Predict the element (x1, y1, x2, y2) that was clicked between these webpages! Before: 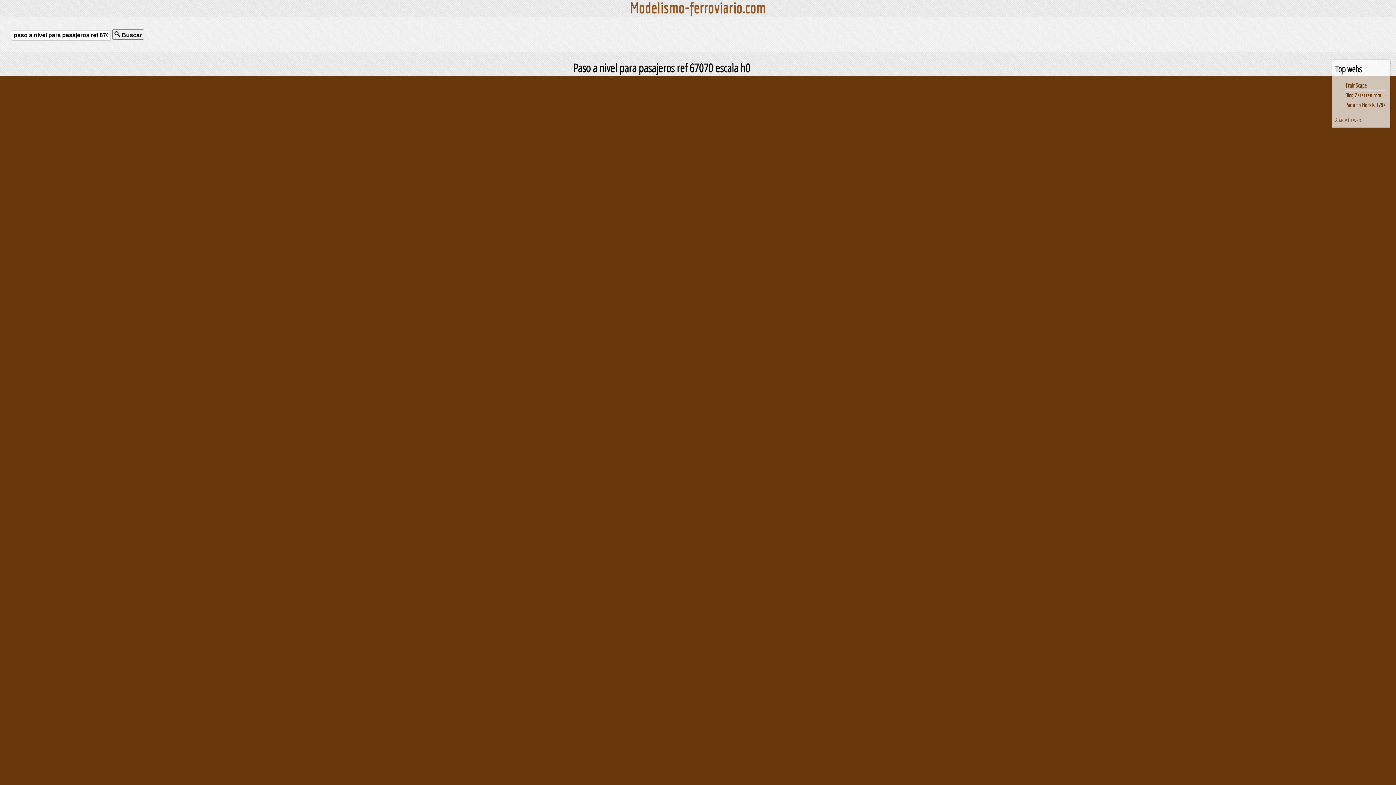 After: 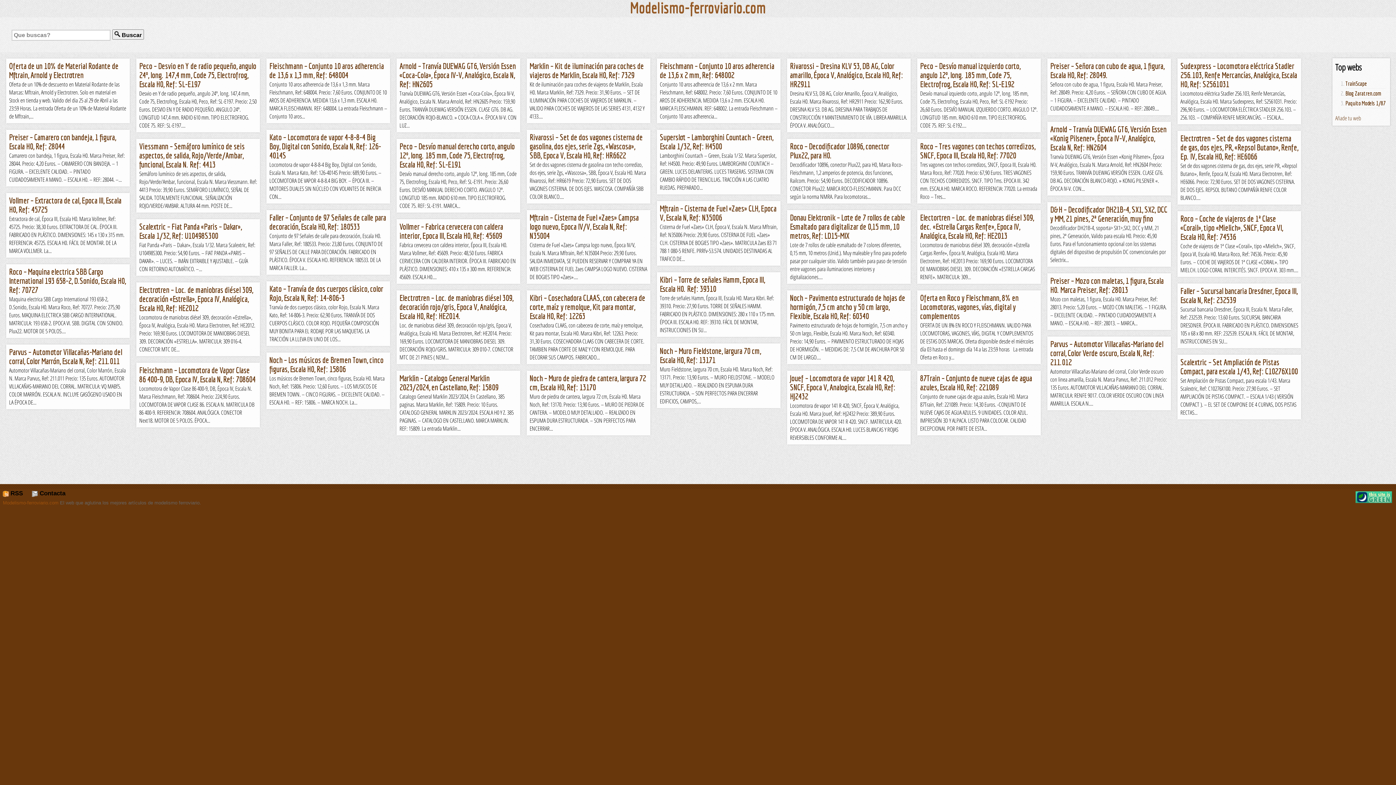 Action: bbox: (630, -1, 766, 16) label: Modelismo-ferroviario.com